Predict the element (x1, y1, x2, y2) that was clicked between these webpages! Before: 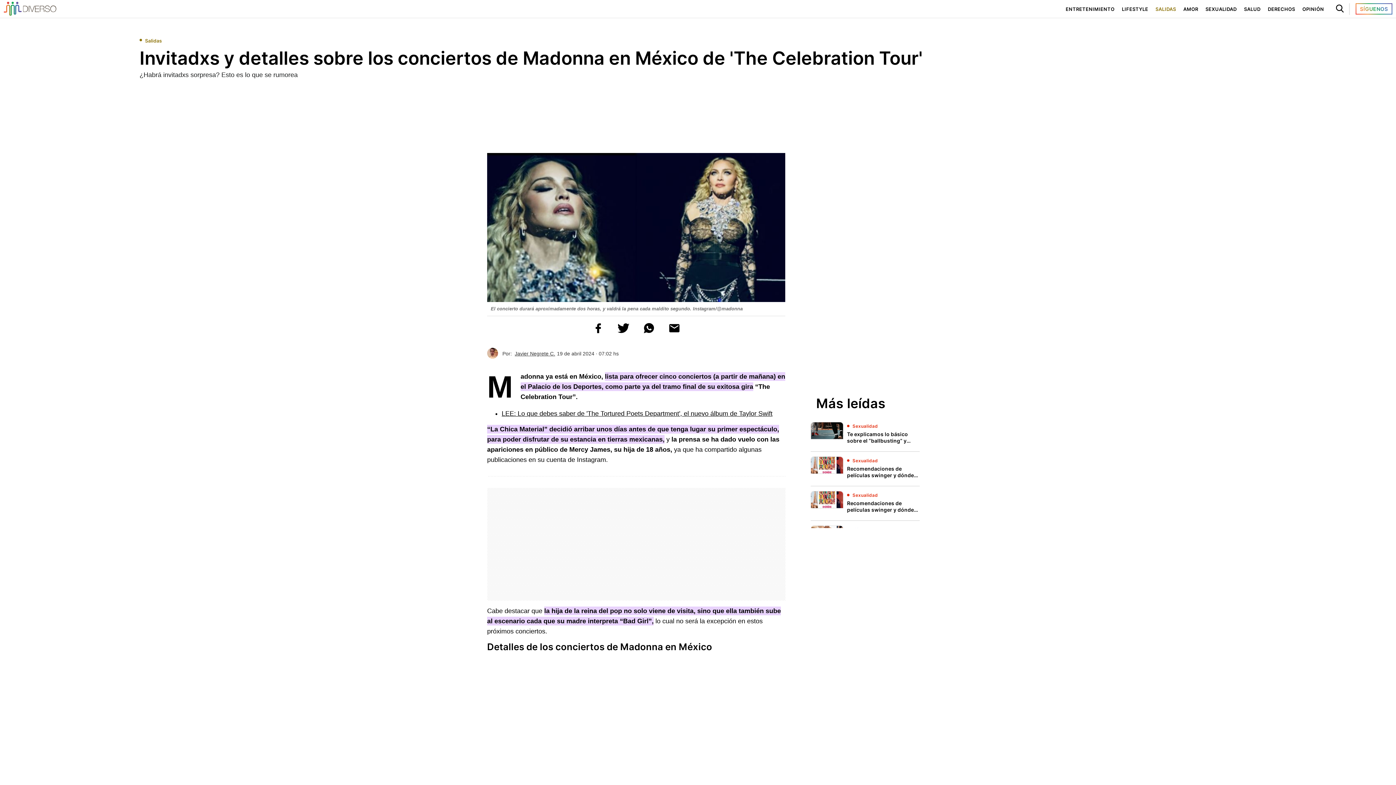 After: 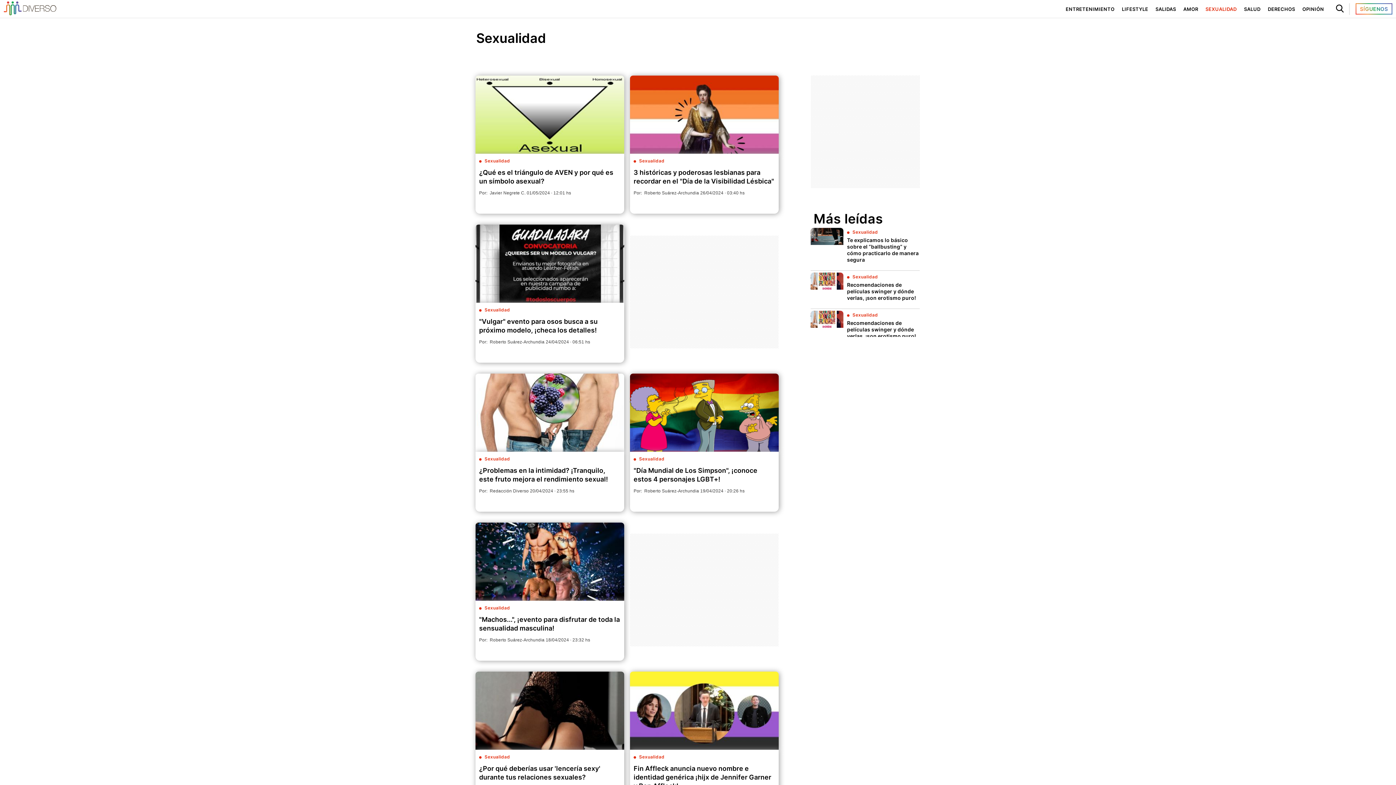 Action: bbox: (847, 421, 881, 428) label: Sexualidad